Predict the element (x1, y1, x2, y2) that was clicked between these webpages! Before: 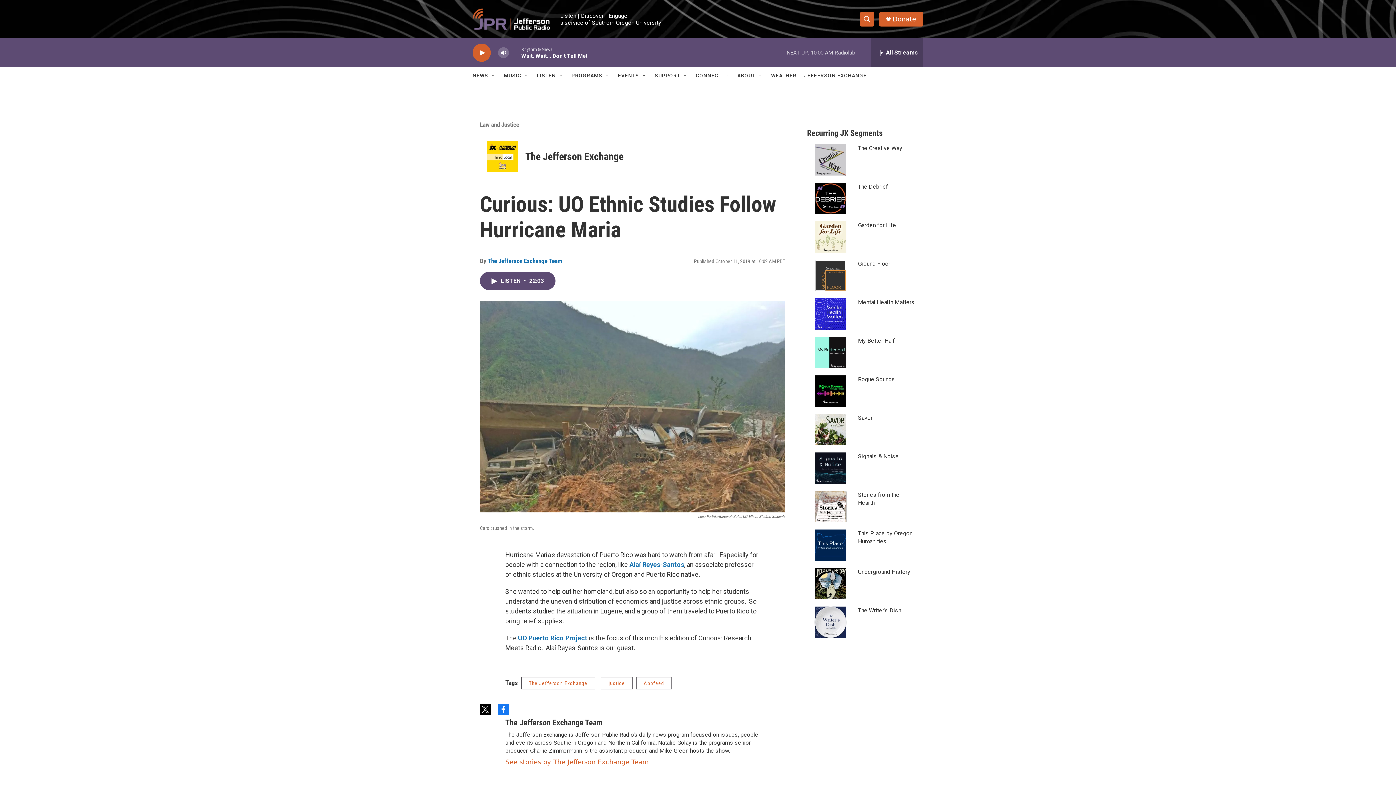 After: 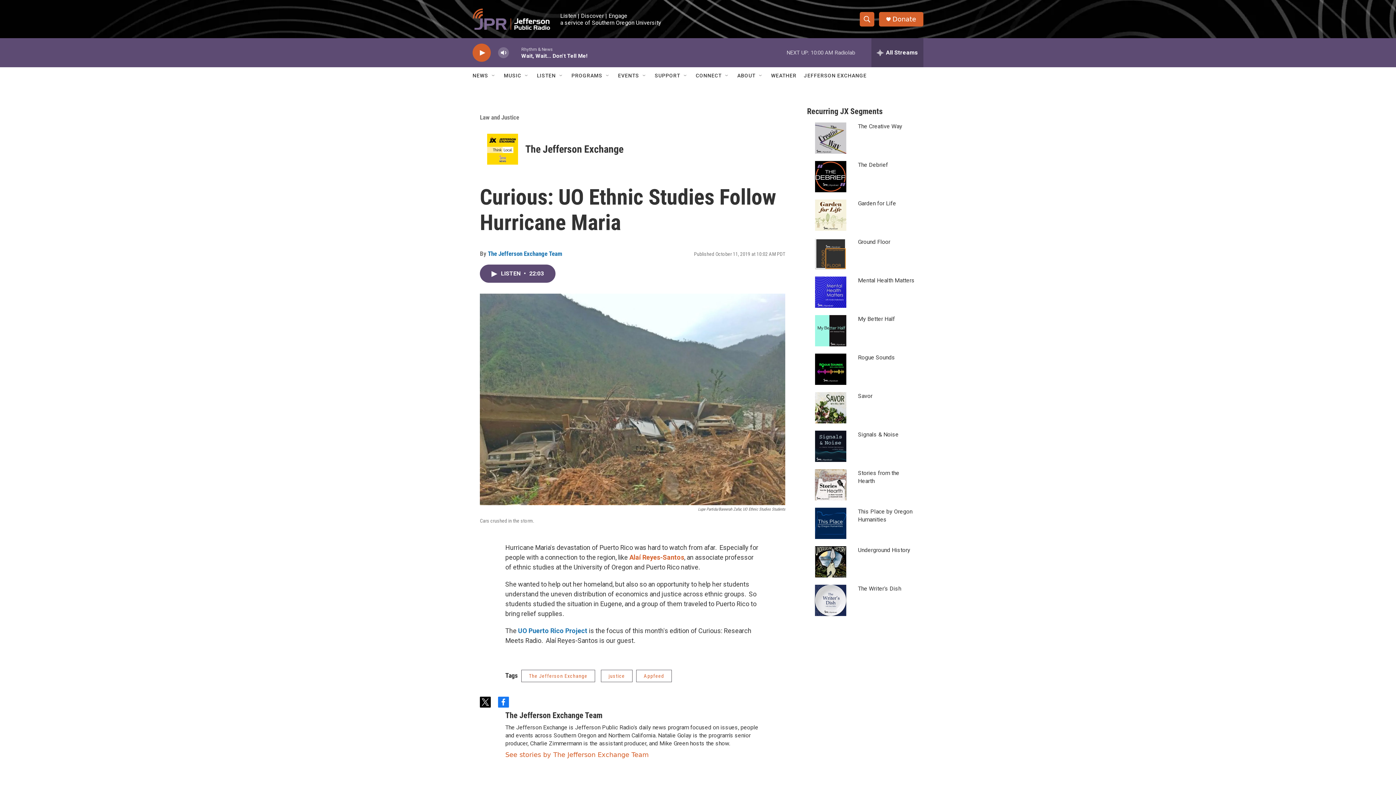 Action: bbox: (640, 561, 697, 568) label: Alaí Reyes-Santos